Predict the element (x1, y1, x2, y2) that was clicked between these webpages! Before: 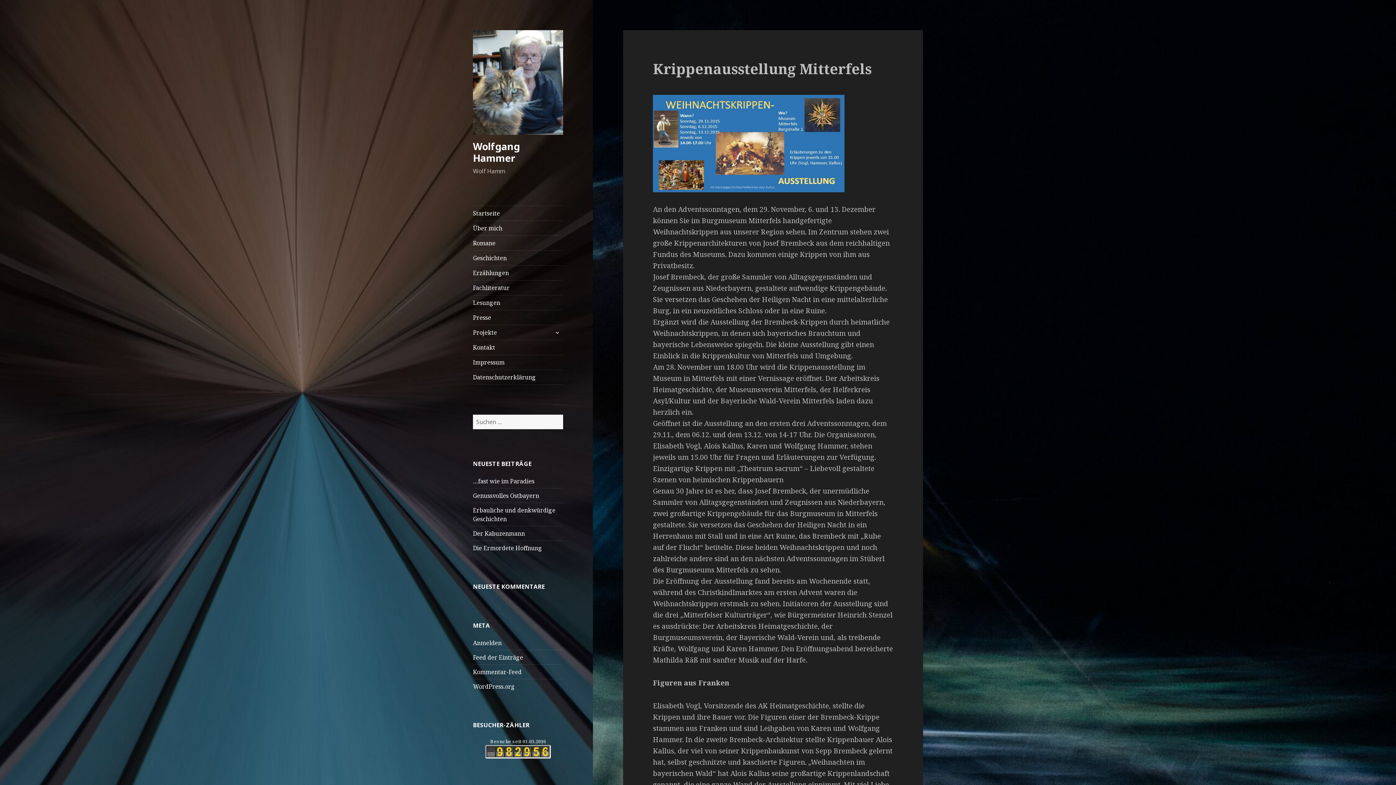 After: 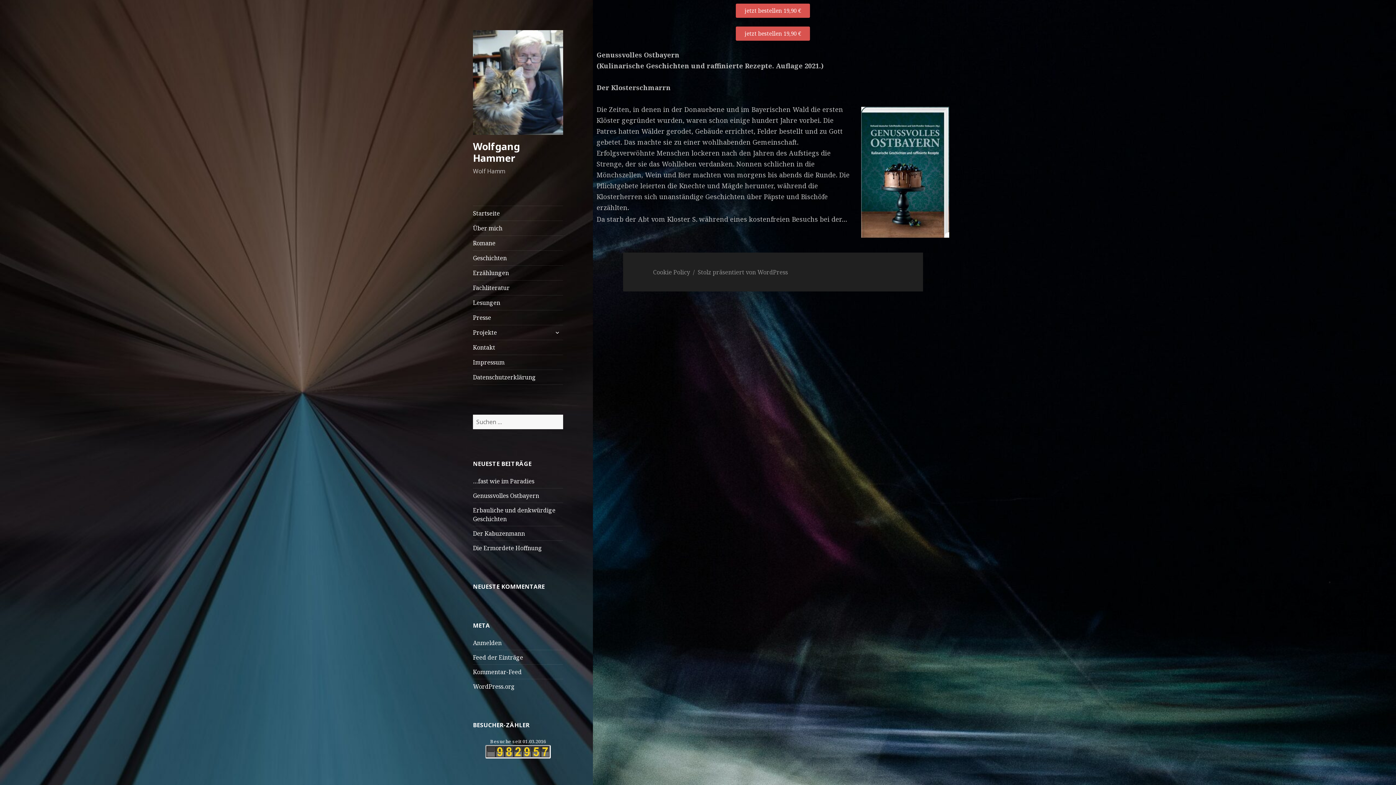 Action: bbox: (473, 491, 539, 499) label: Genussvolles Ostbayern